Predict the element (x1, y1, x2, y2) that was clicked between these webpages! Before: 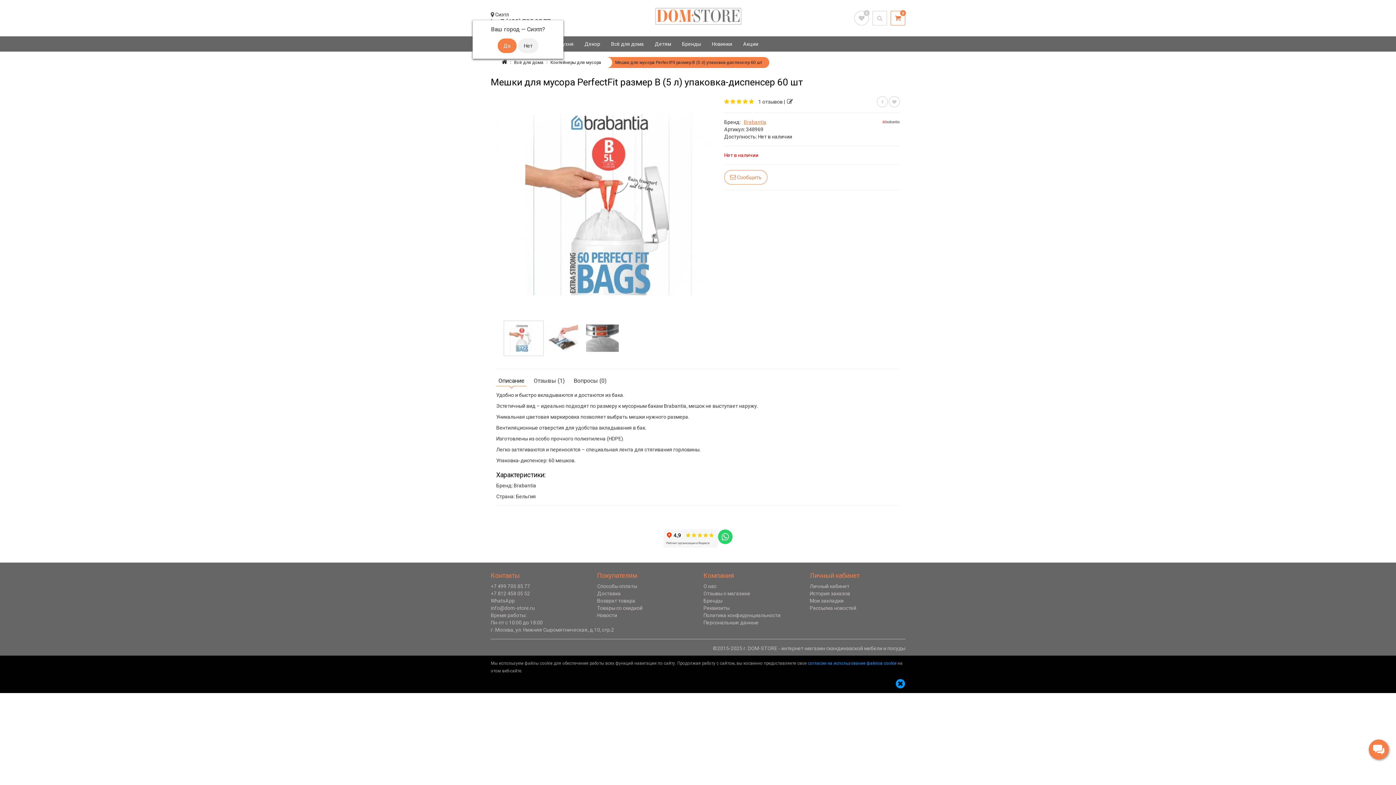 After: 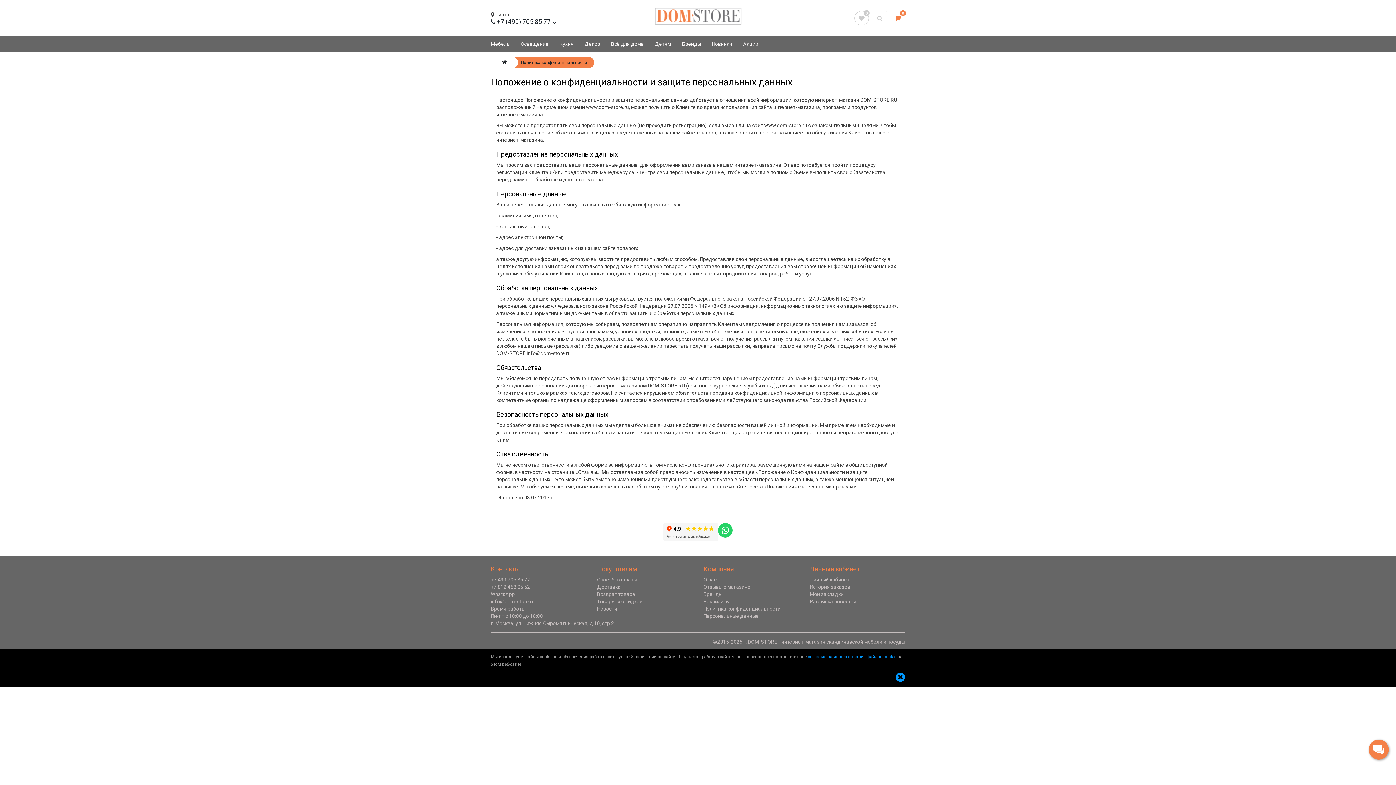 Action: bbox: (703, 612, 780, 618) label: Политика конфиденциальности